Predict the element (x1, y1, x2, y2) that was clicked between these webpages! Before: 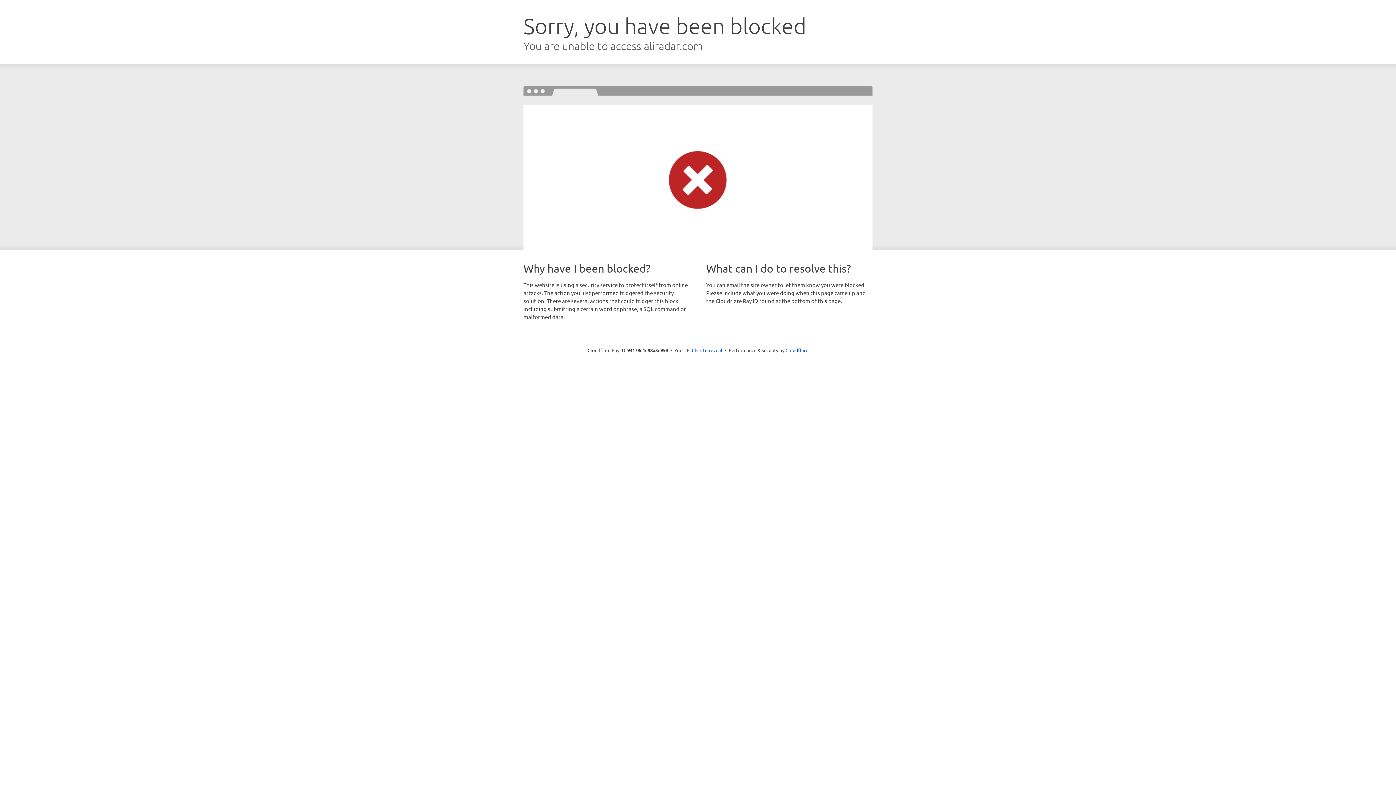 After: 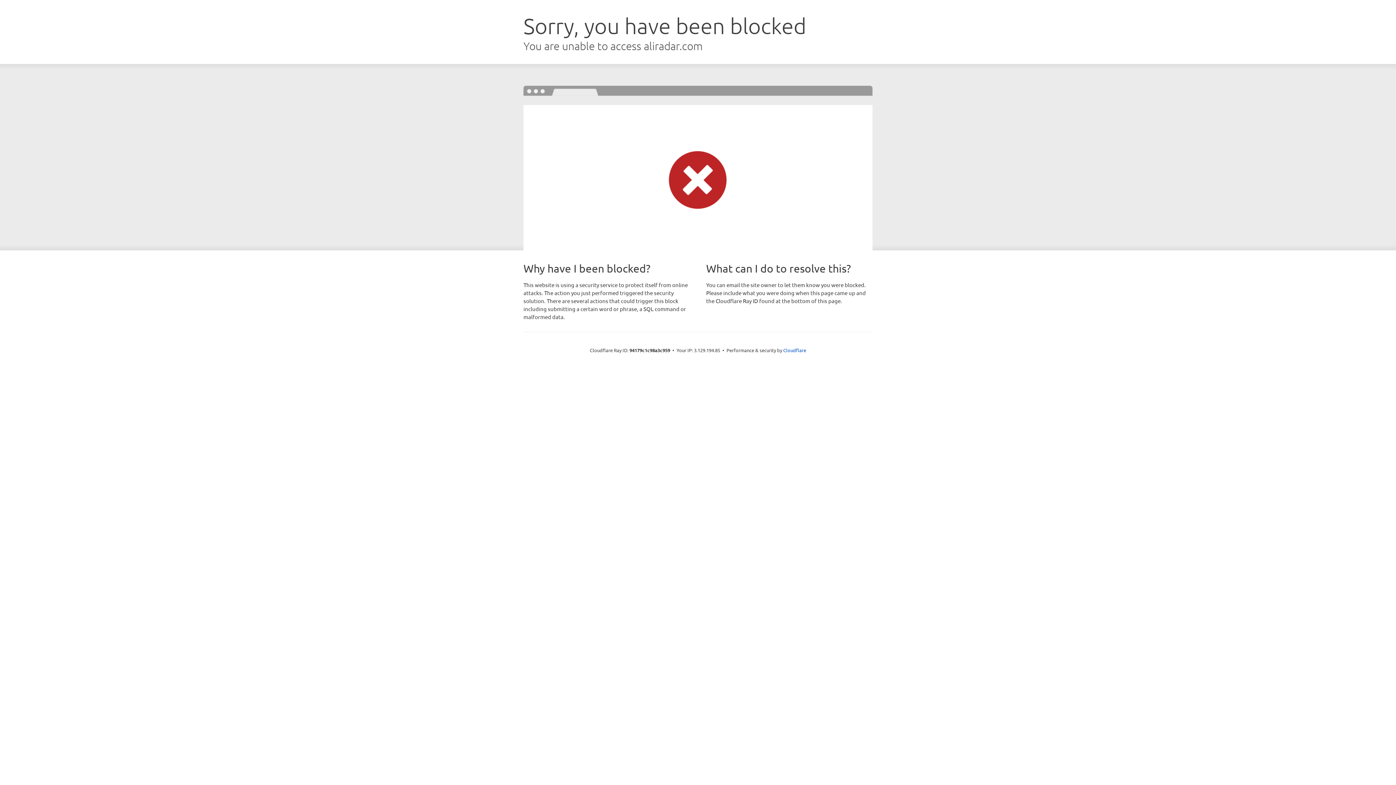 Action: label: Click to reveal bbox: (692, 346, 722, 353)